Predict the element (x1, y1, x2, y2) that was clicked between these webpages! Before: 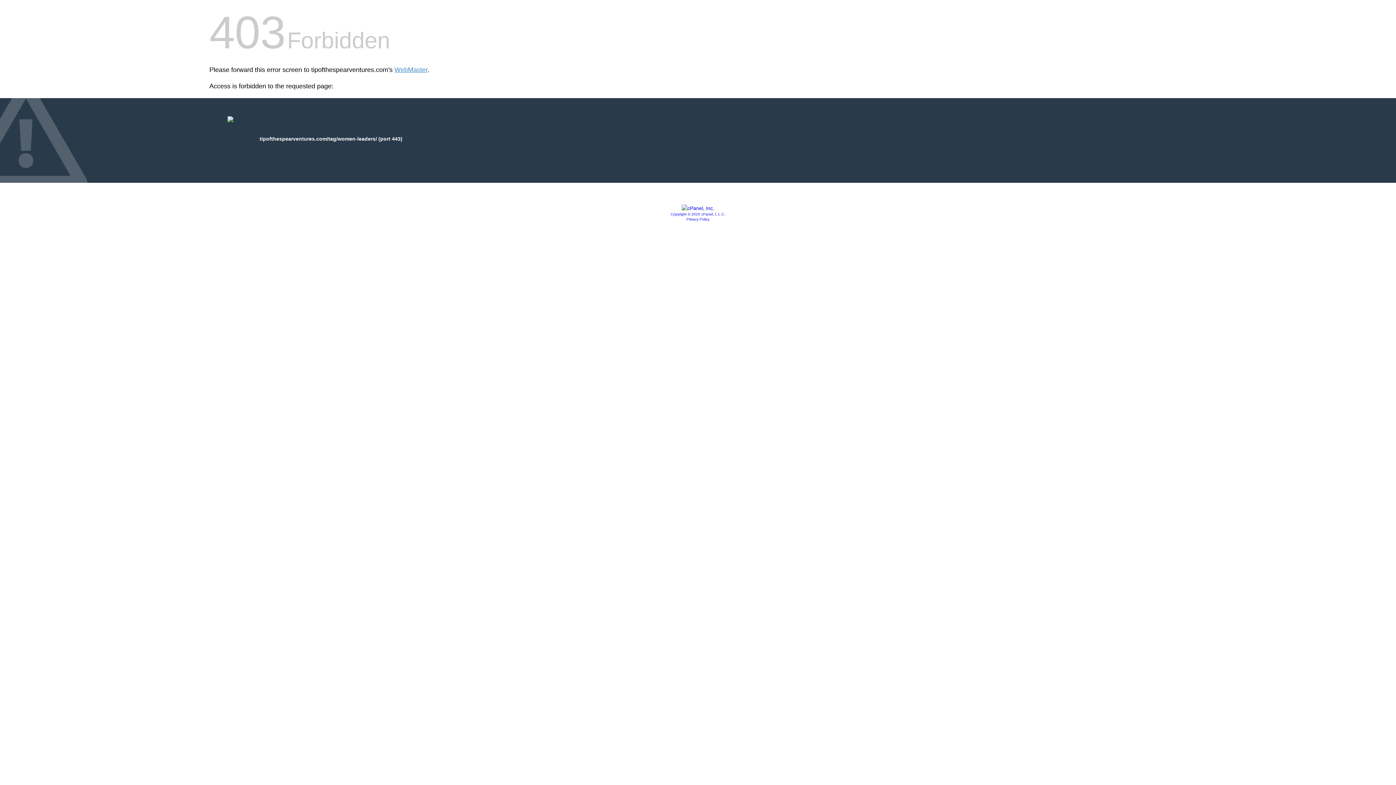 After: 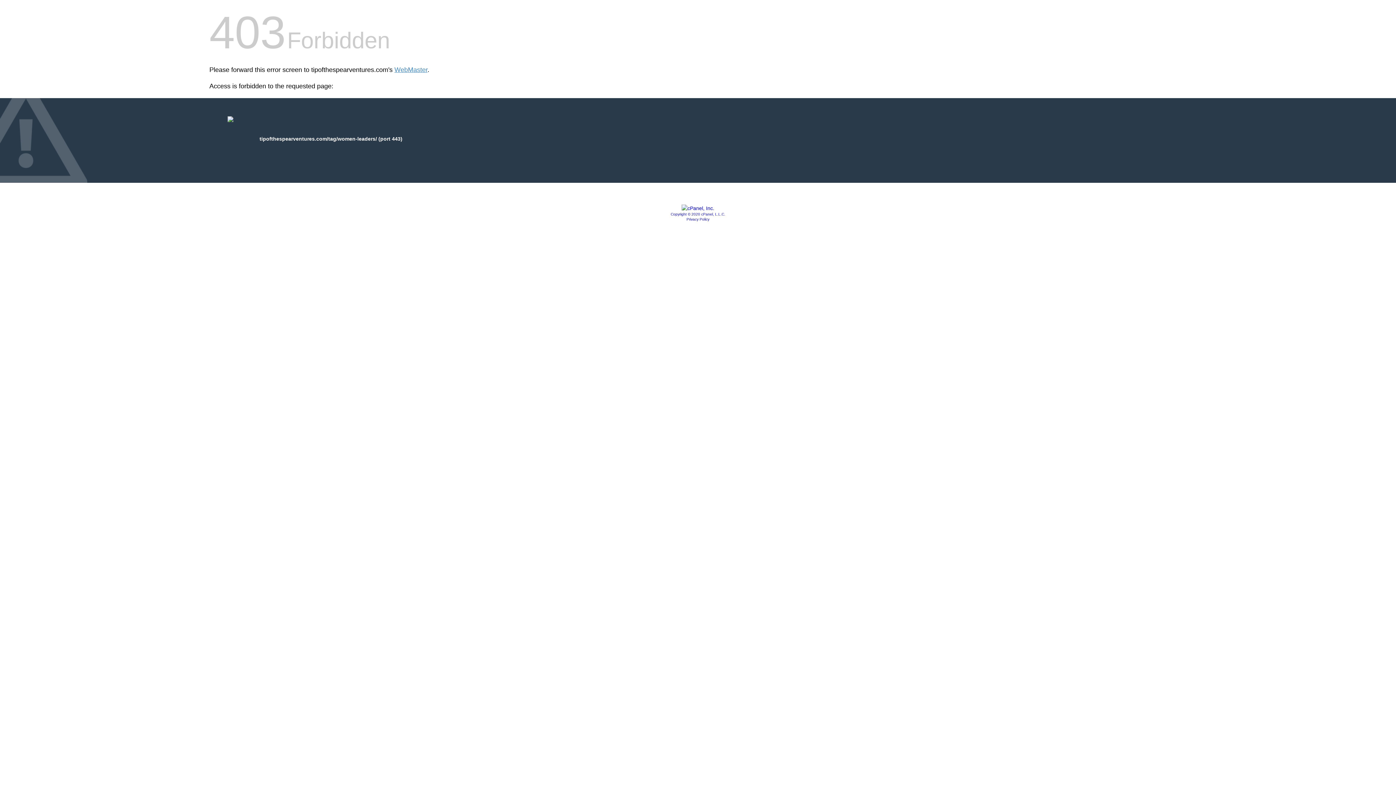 Action: bbox: (686, 217, 709, 221) label: Privacy Policy